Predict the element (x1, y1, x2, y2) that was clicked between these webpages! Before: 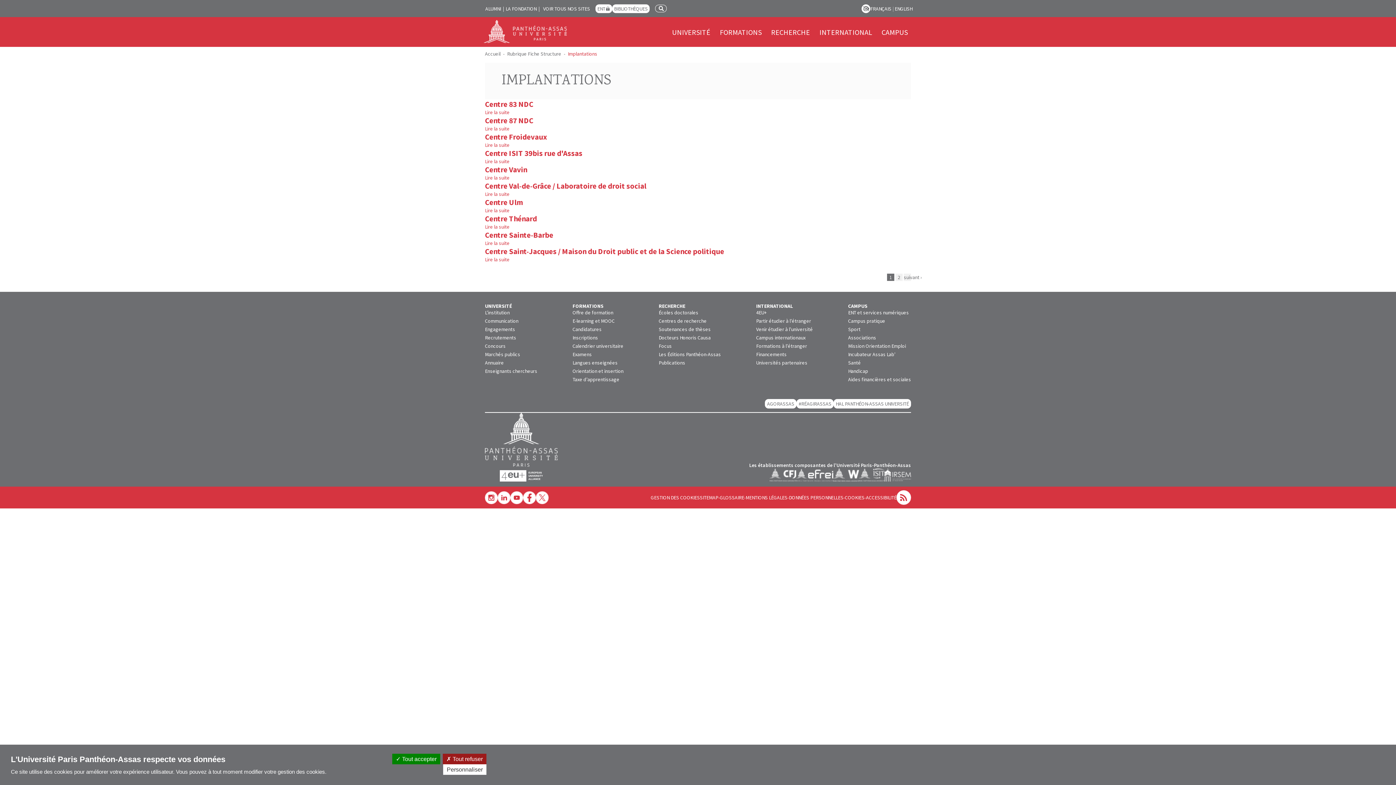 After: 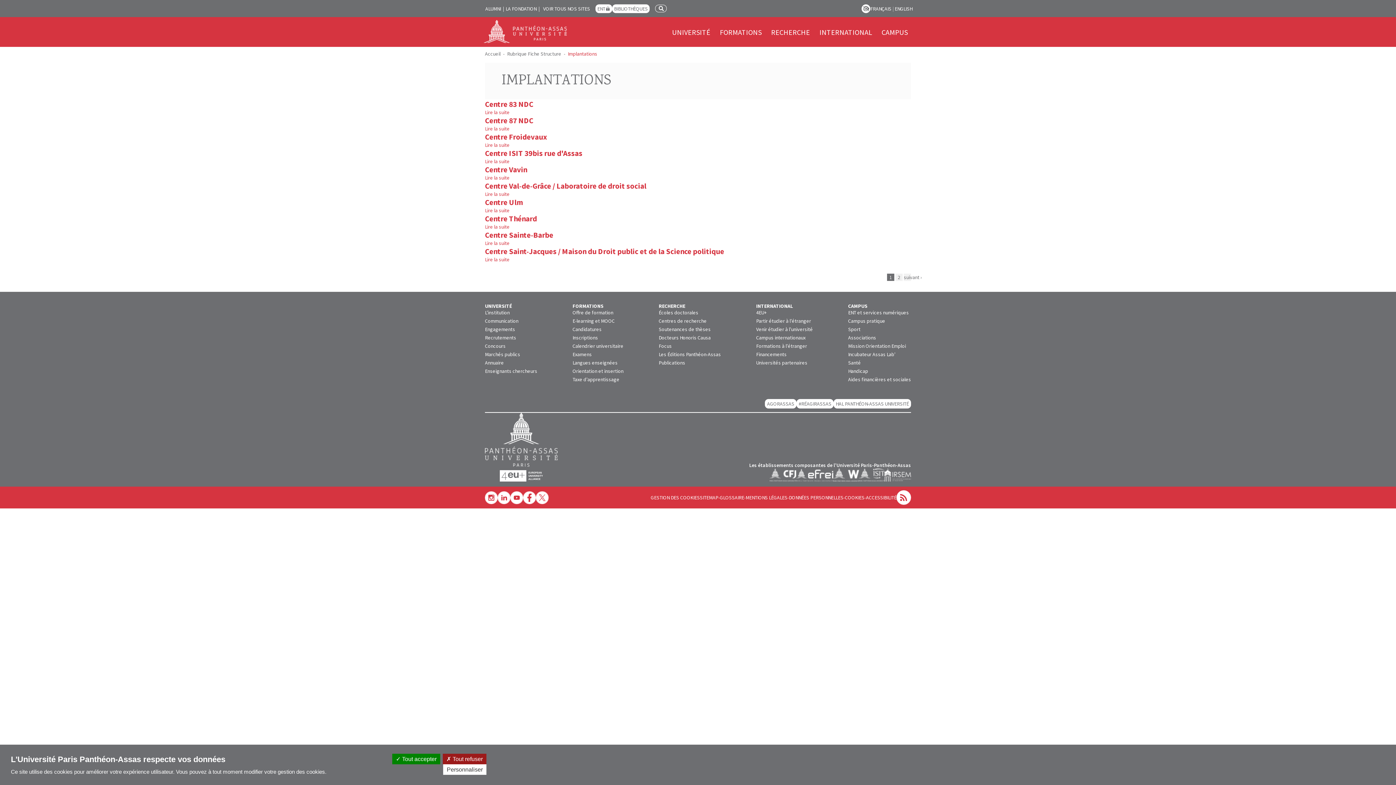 Action: bbox: (859, 476, 884, 483)